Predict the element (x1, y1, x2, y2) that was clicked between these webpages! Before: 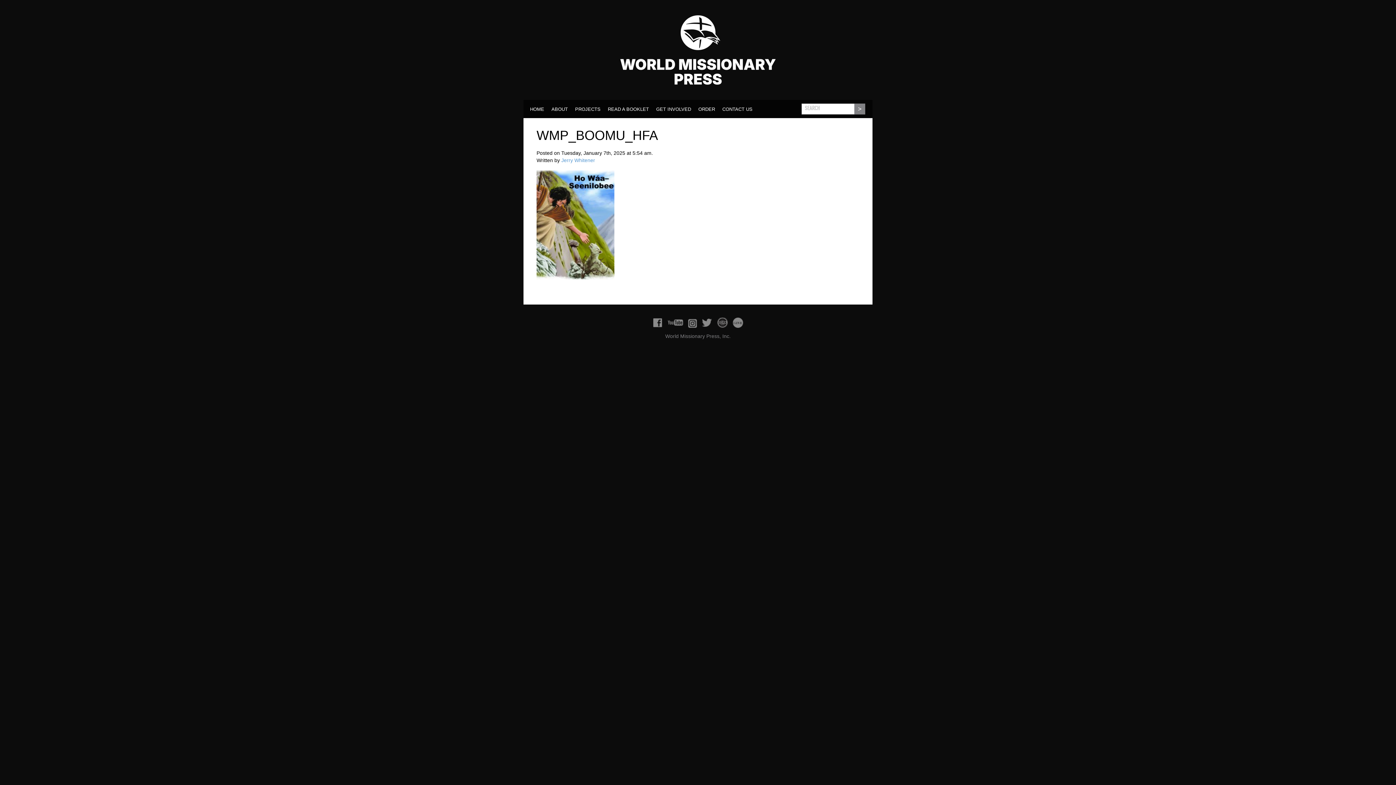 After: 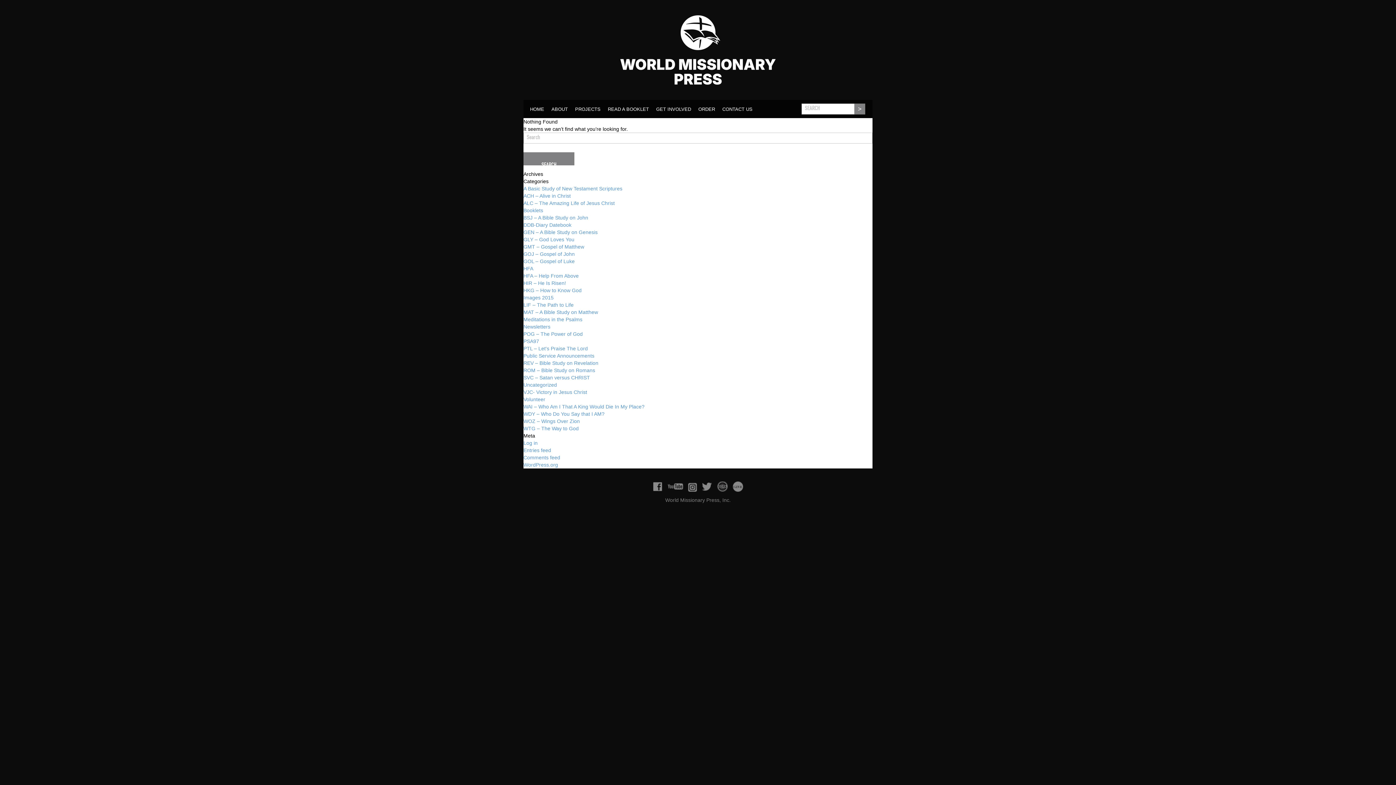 Action: label: Jerry Whitener bbox: (561, 157, 595, 163)